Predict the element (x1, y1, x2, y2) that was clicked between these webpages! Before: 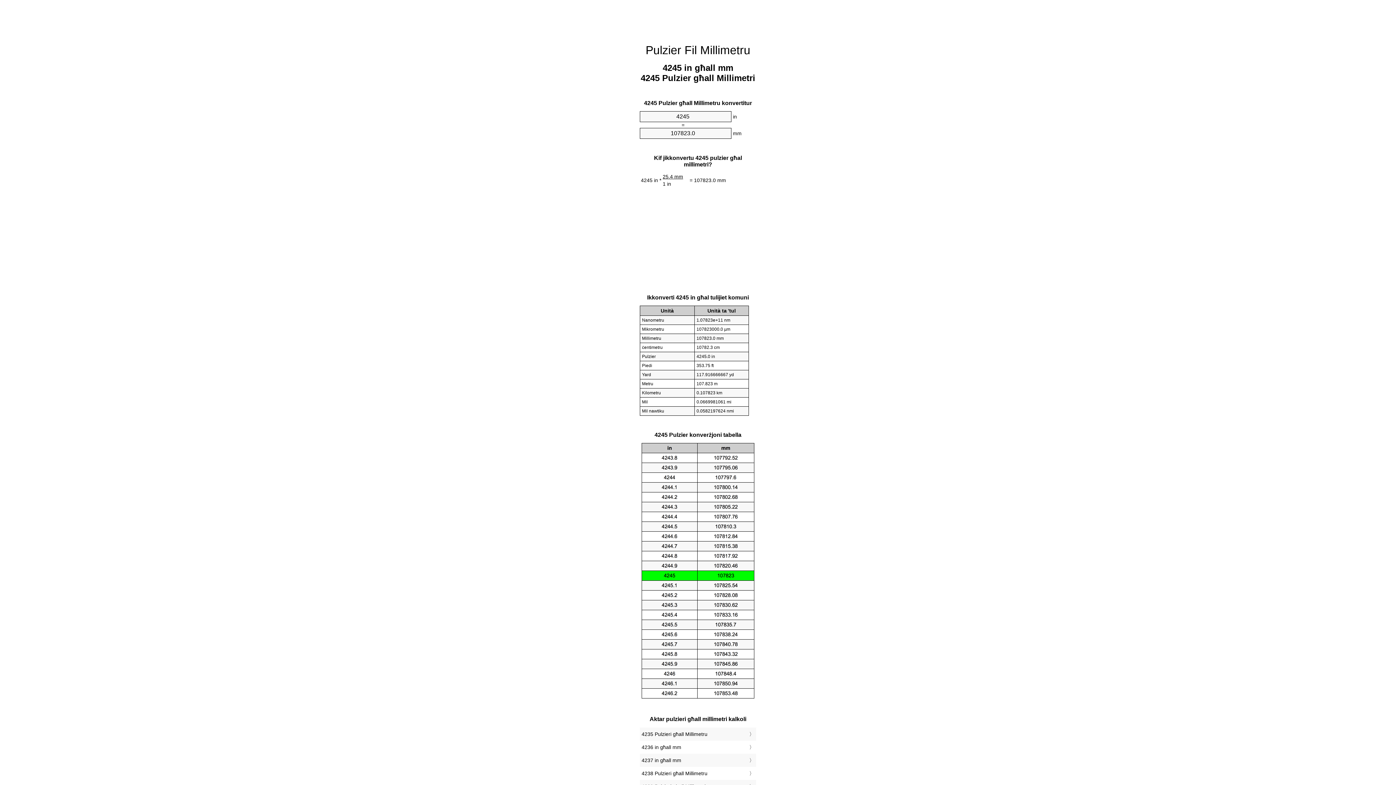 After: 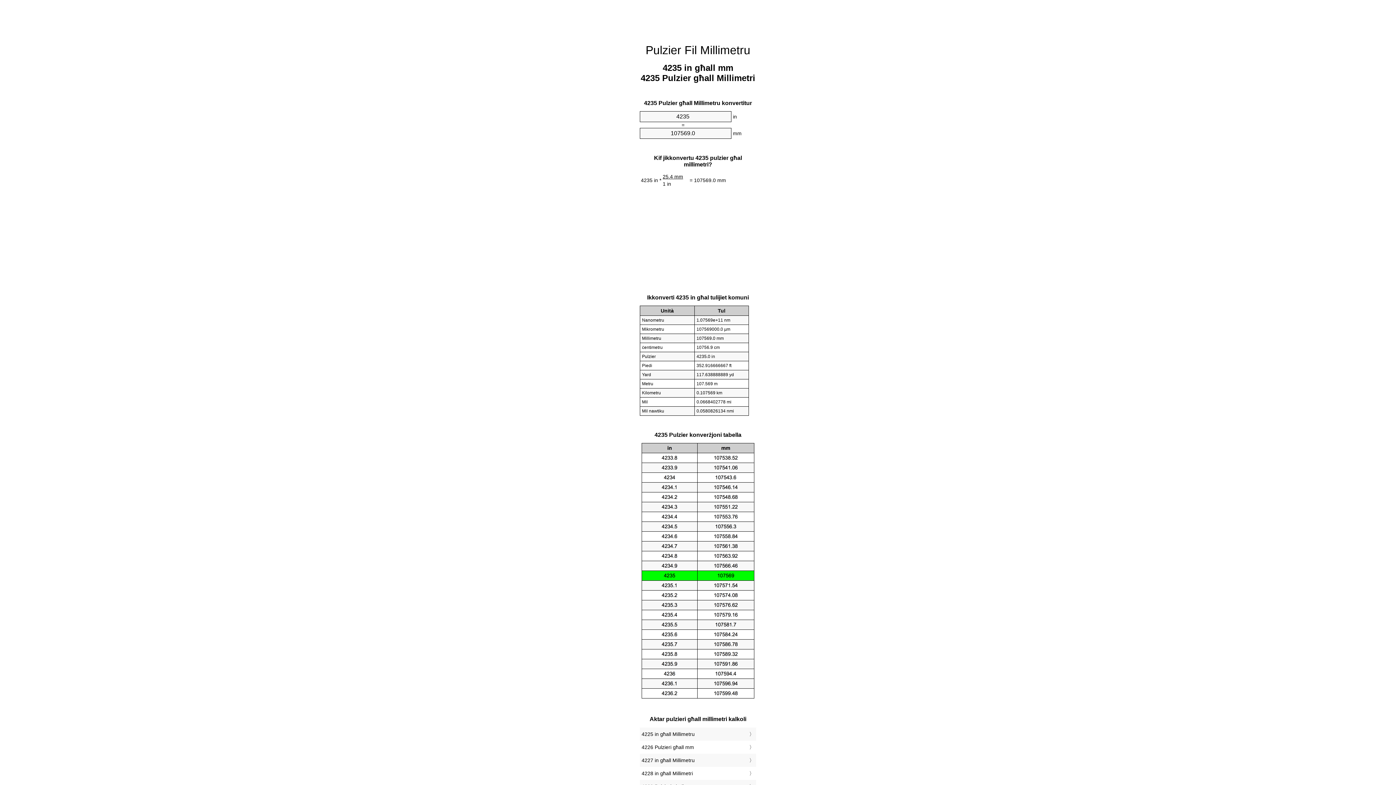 Action: label: 4235 Pulzieri għall Millimetru bbox: (641, 729, 754, 739)